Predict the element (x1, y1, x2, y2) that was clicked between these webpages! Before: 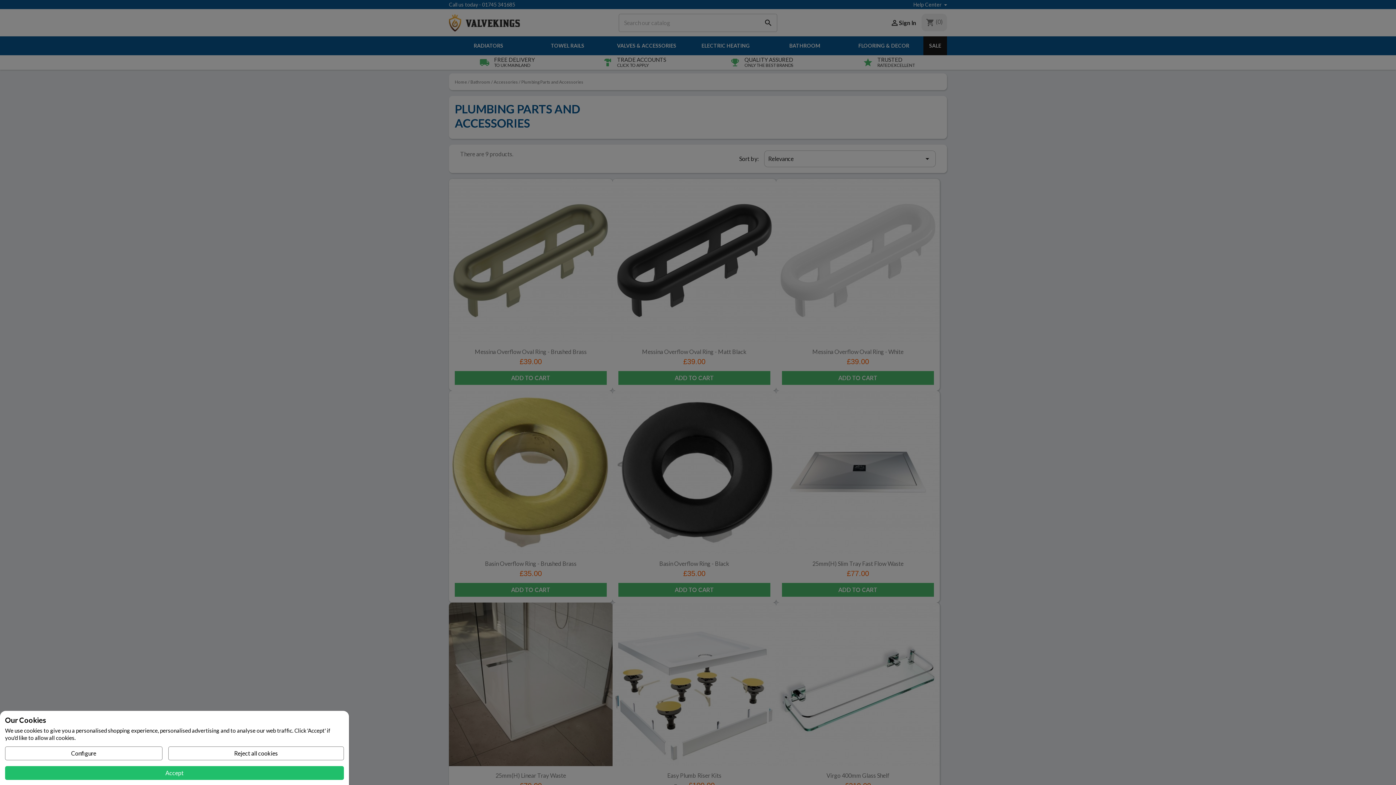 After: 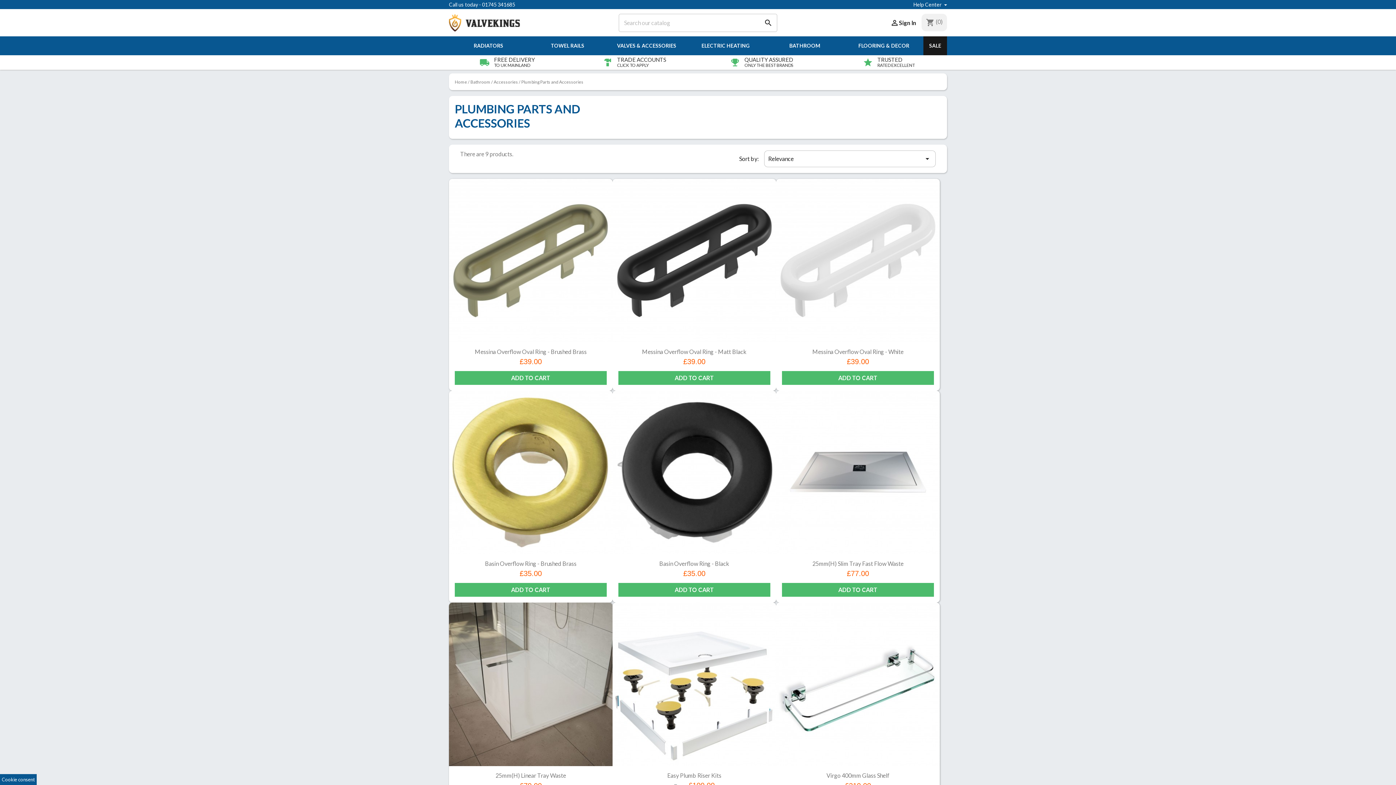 Action: bbox: (168, 746, 344, 760) label: Reject all cookies